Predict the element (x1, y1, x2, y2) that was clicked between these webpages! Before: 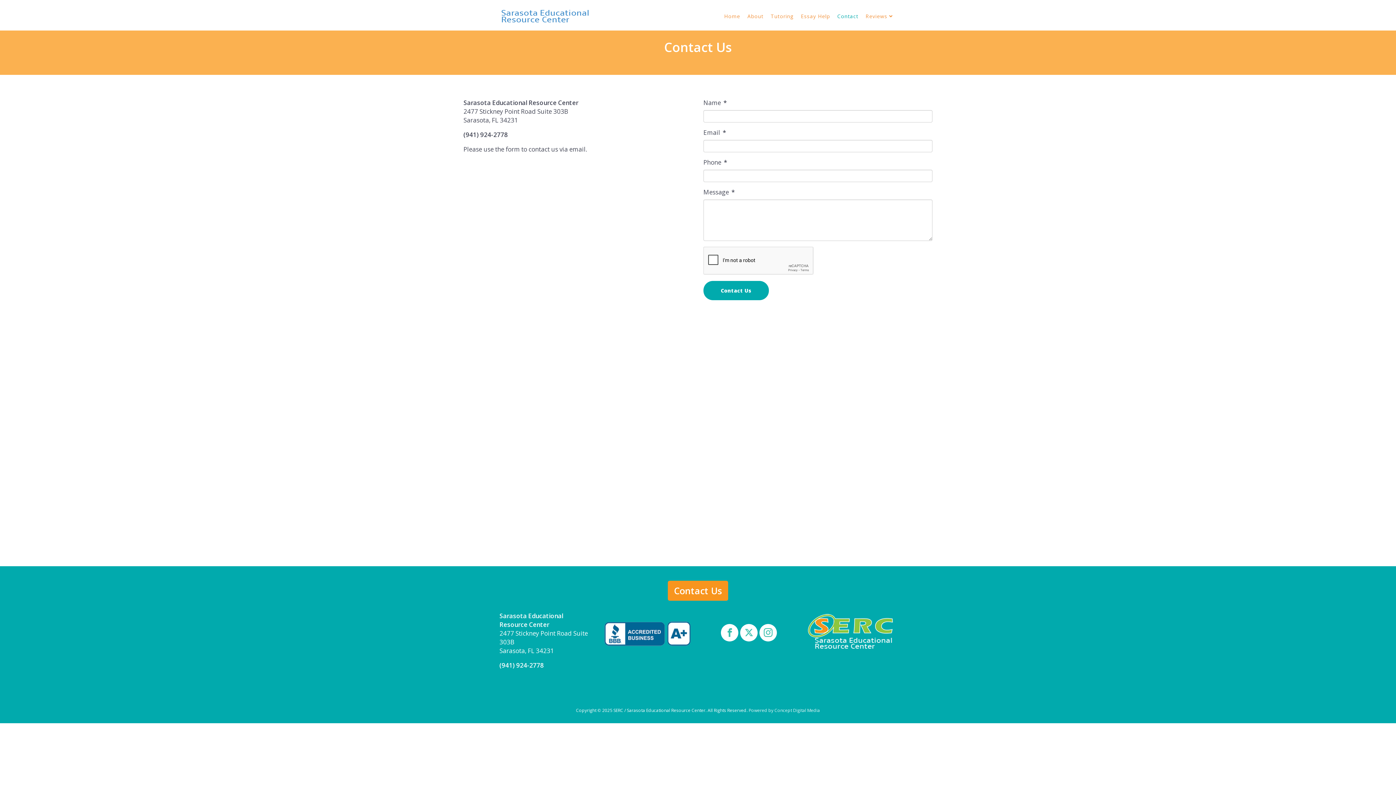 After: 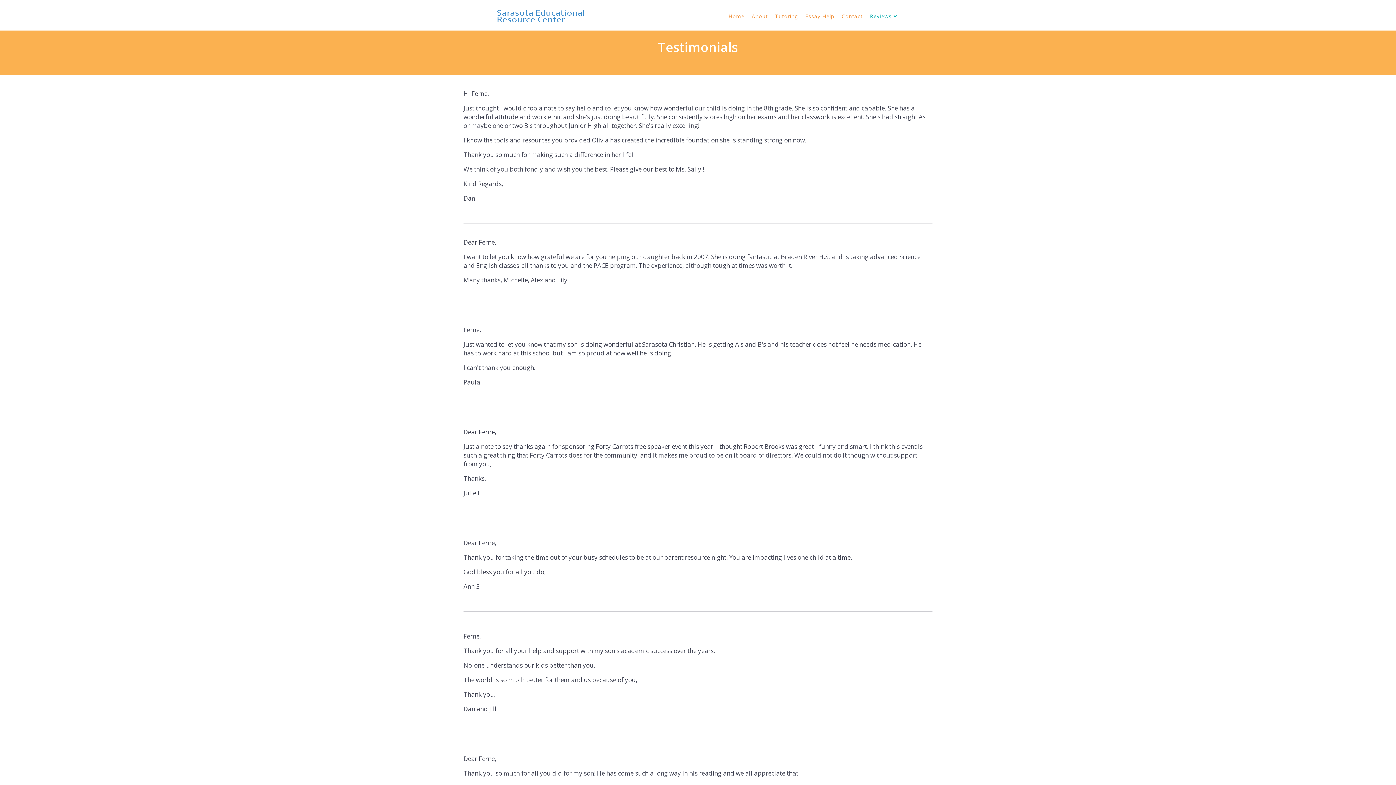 Action: label: Reviews bbox: (862, 0, 896, 32)